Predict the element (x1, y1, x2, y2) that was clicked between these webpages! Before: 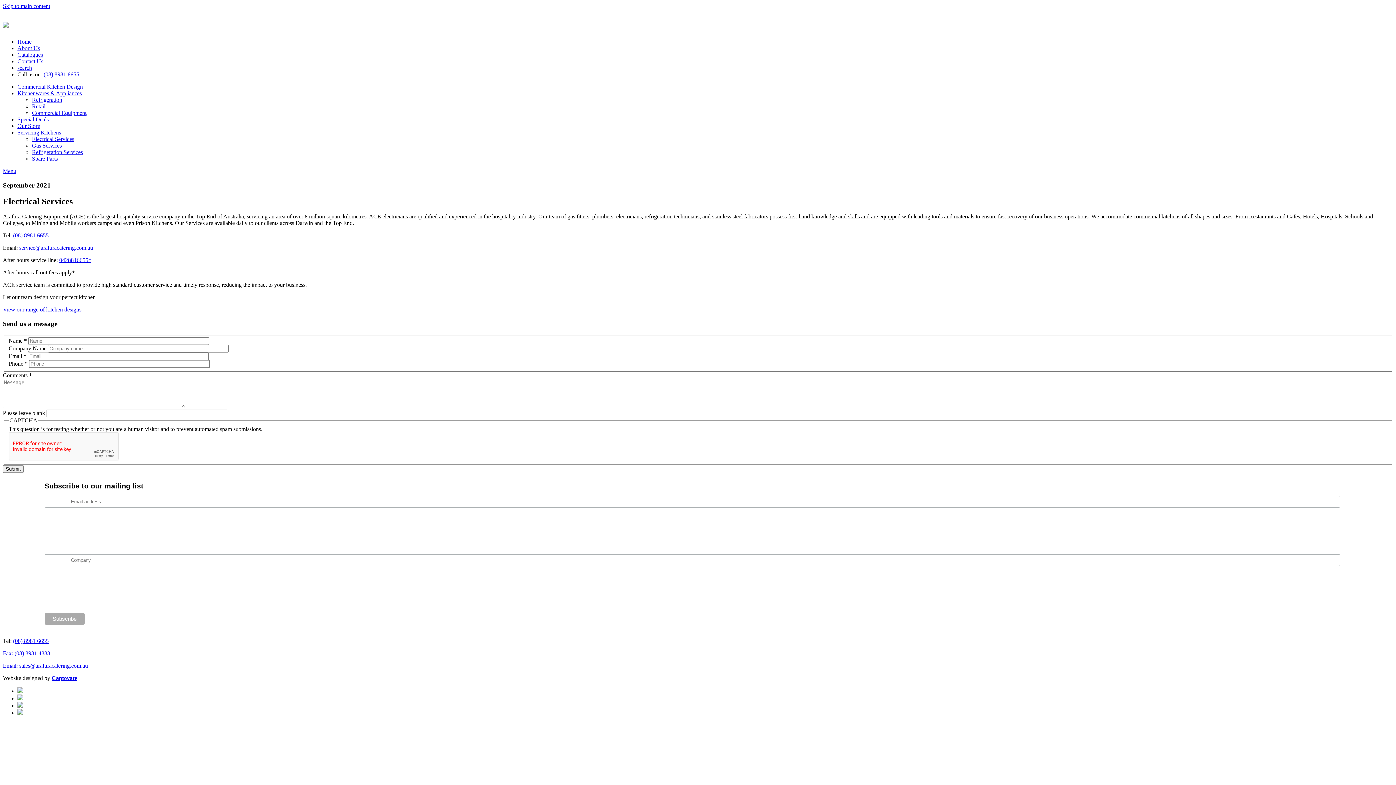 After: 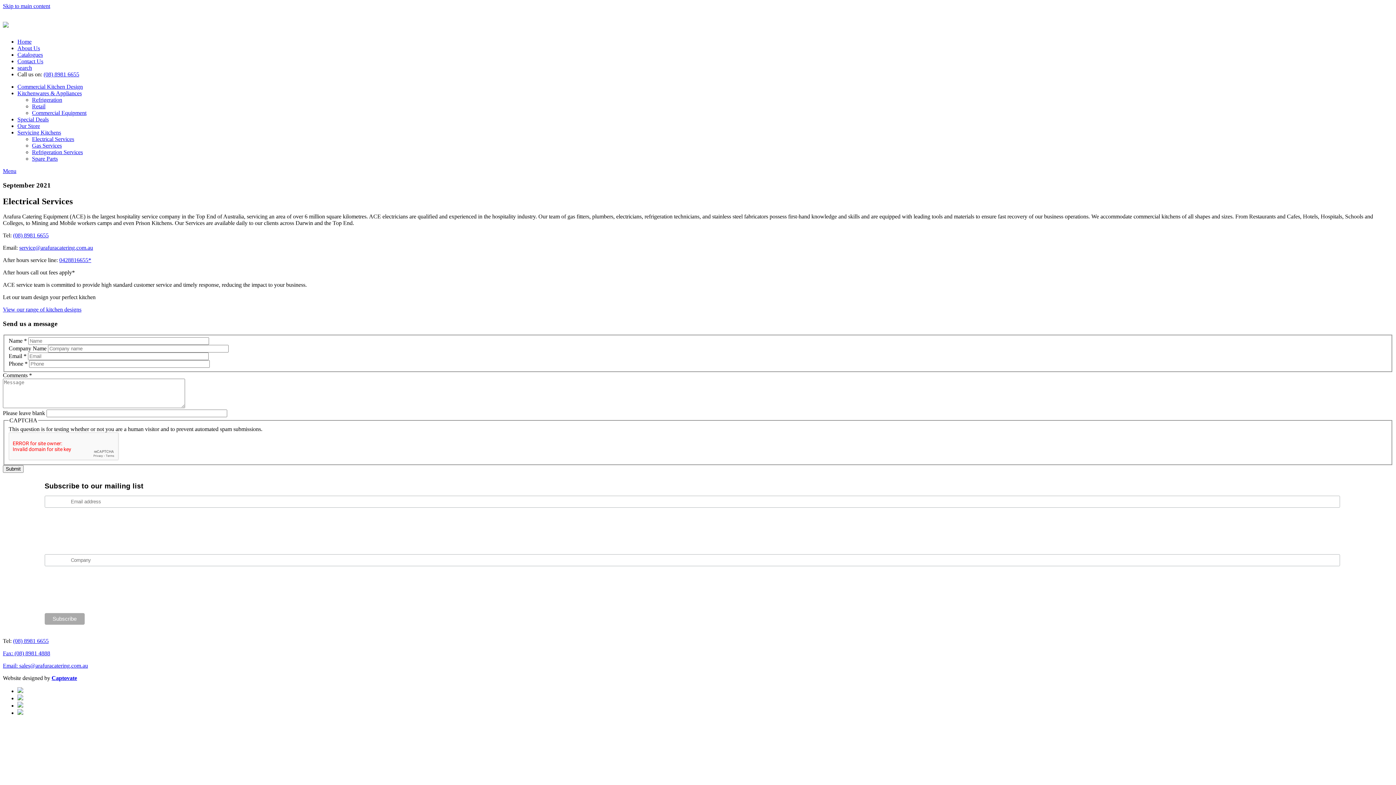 Action: bbox: (32, 135, 74, 142) label: Electrical Services